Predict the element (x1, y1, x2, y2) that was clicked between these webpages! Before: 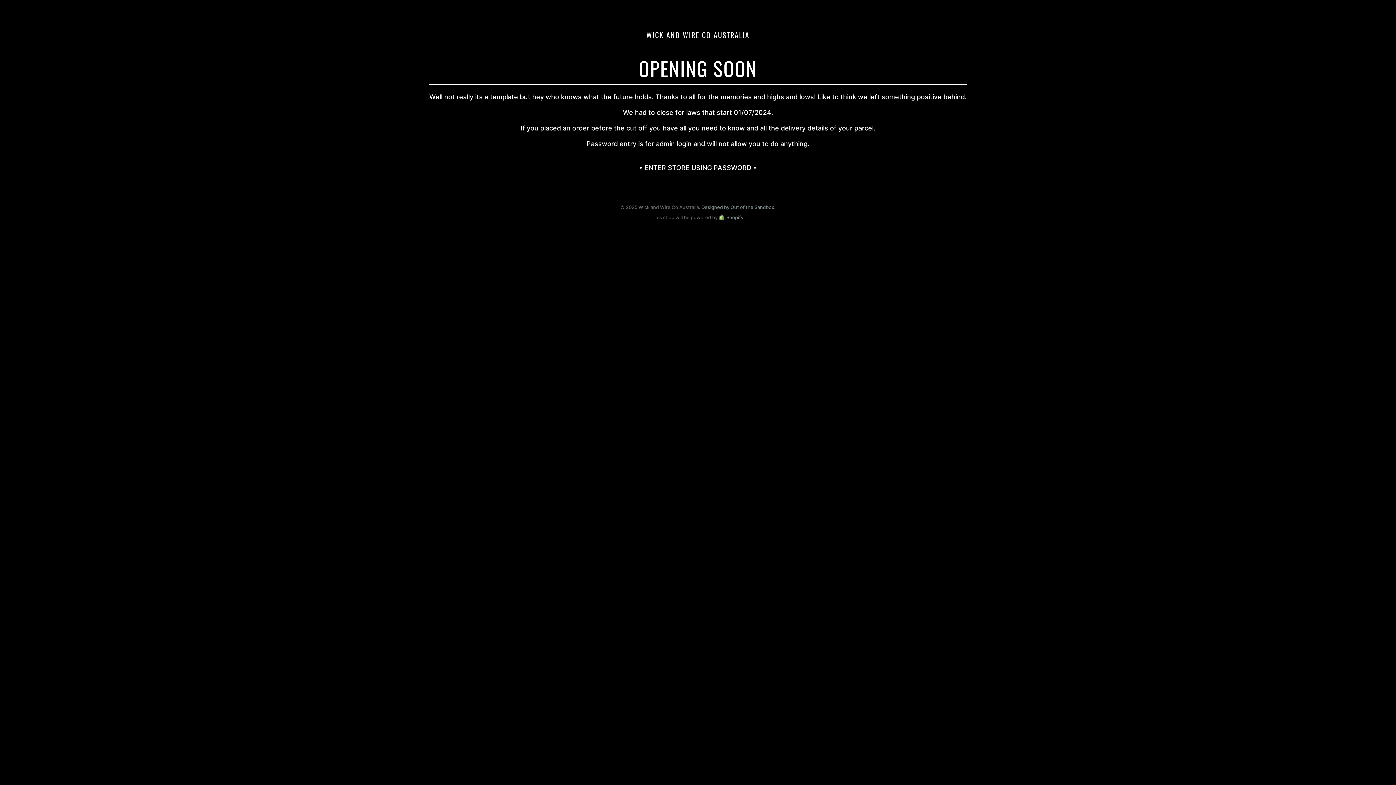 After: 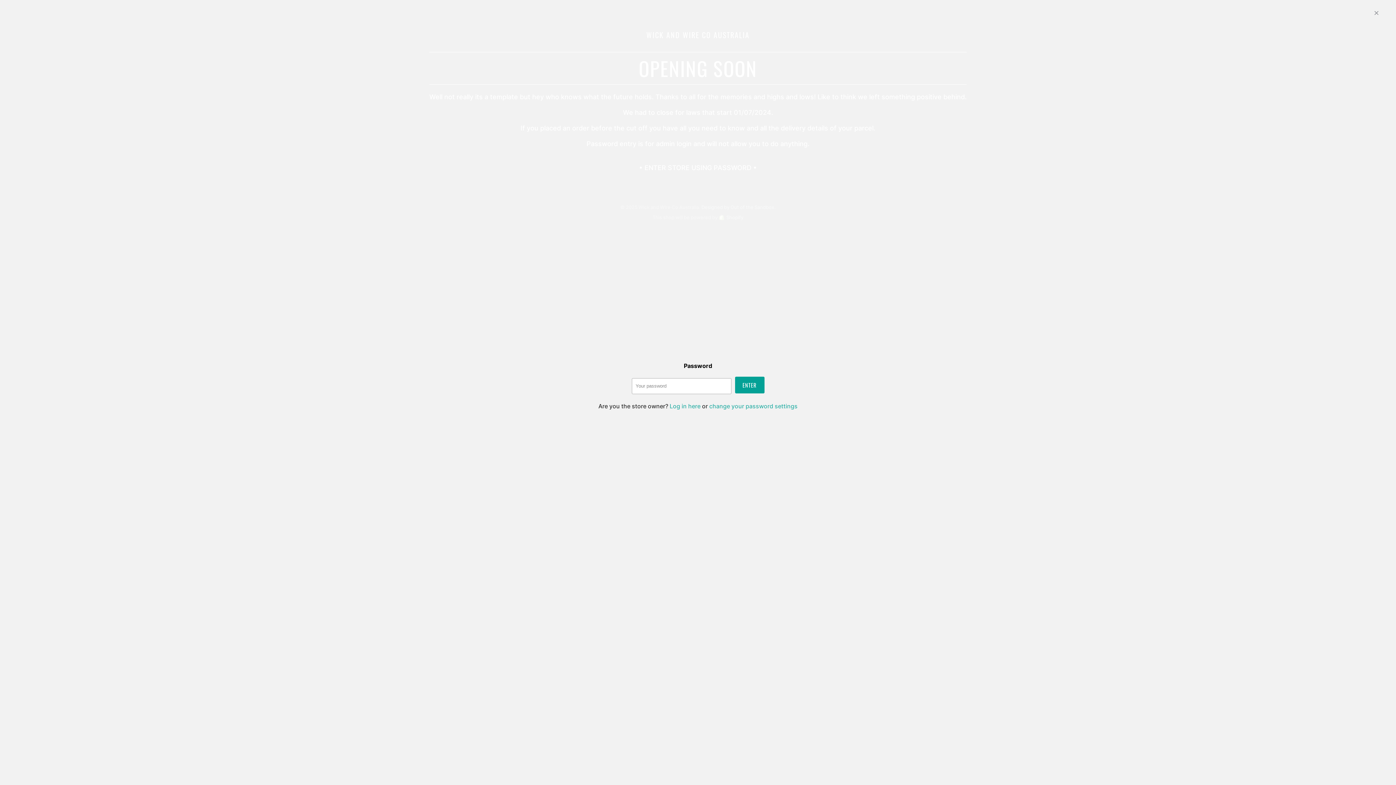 Action: label: • ENTER STORE USING PASSWORD • bbox: (639, 164, 757, 171)